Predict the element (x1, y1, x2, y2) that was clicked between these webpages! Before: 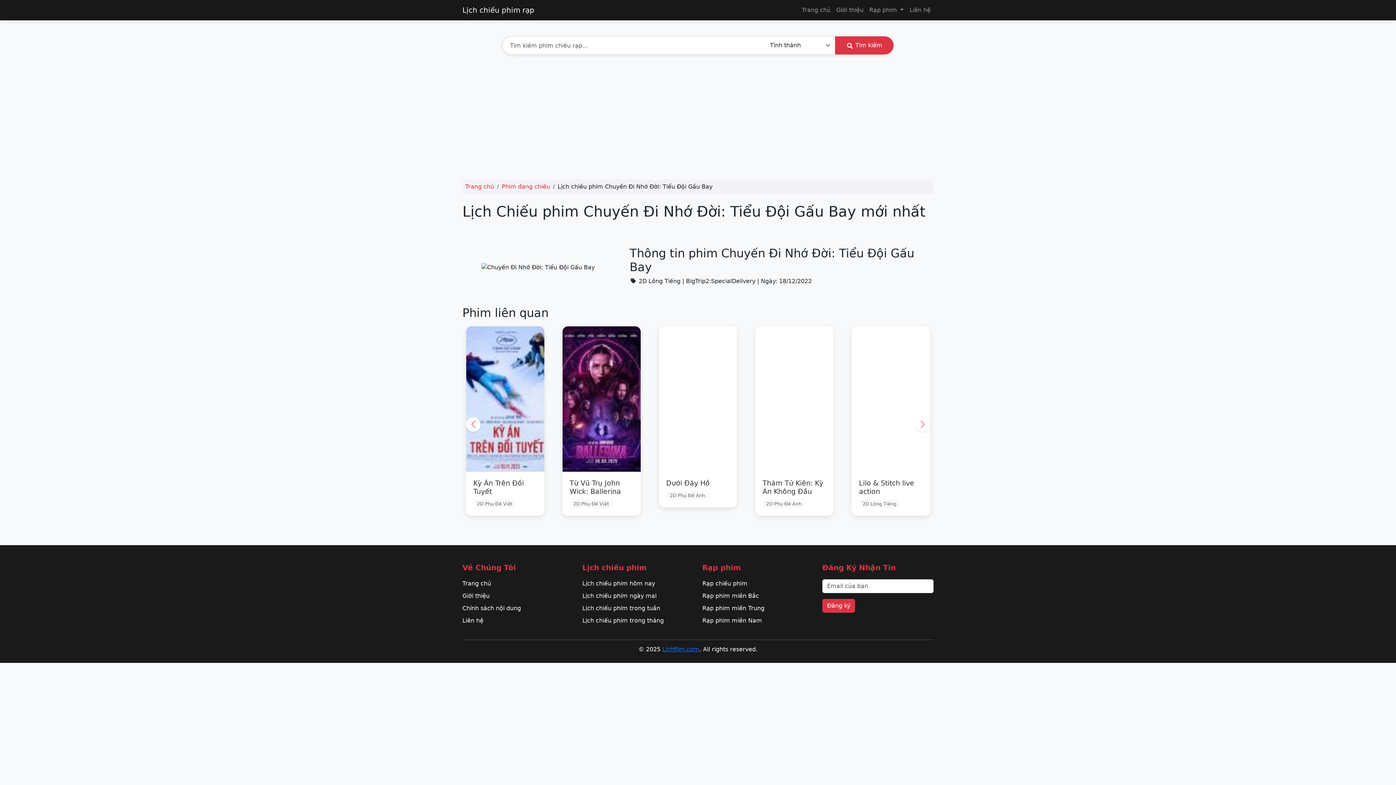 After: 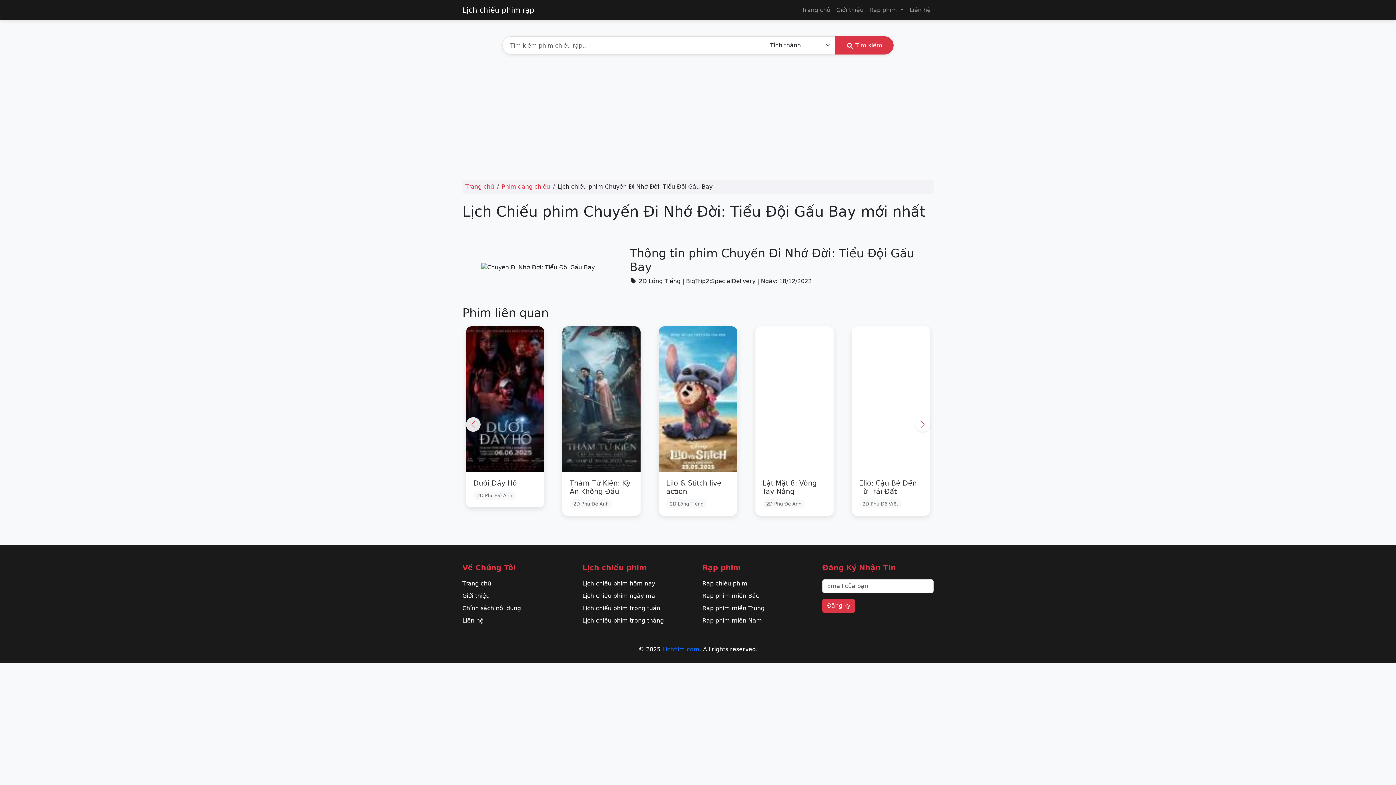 Action: label: Đăng ký bbox: (822, 599, 855, 613)